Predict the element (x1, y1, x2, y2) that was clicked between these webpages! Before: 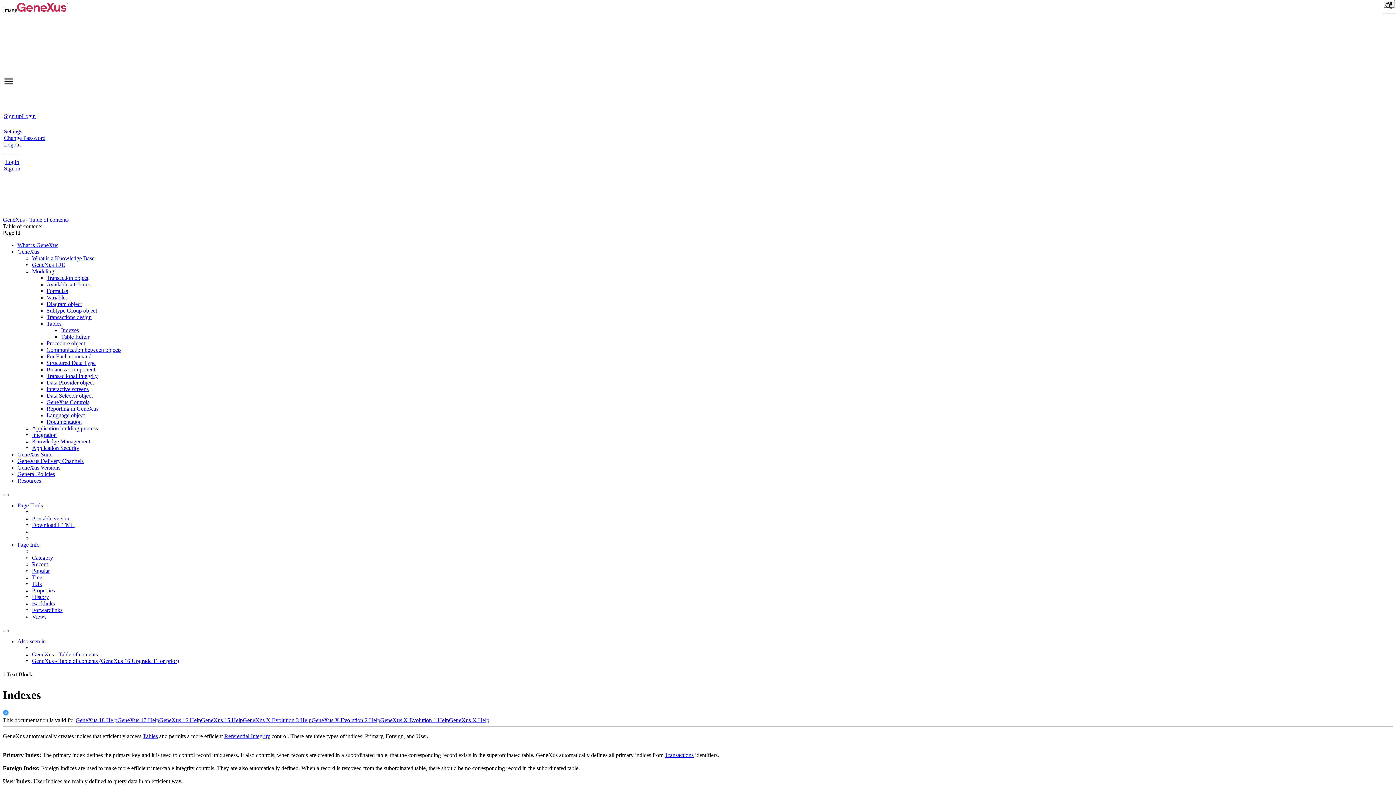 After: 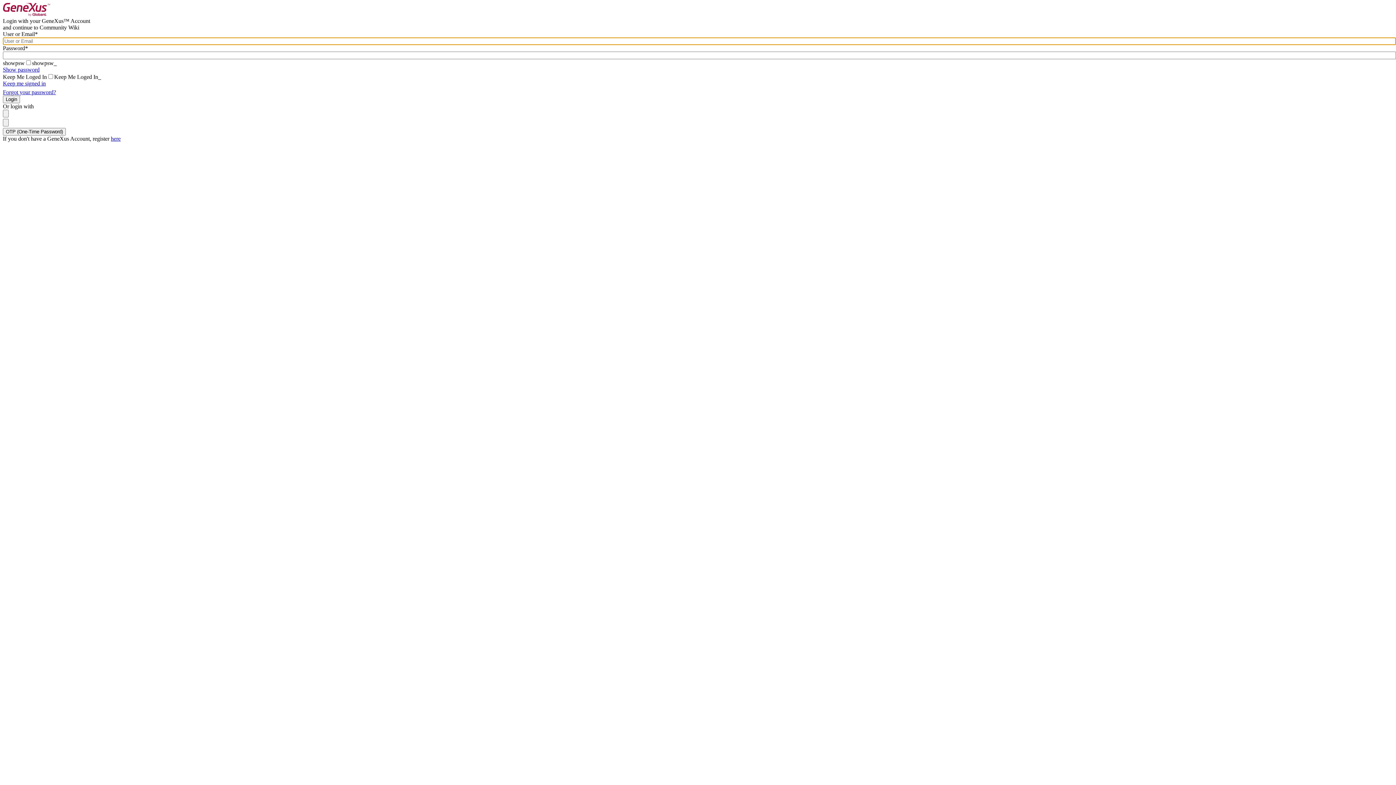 Action: bbox: (21, 113, 35, 119) label: Login